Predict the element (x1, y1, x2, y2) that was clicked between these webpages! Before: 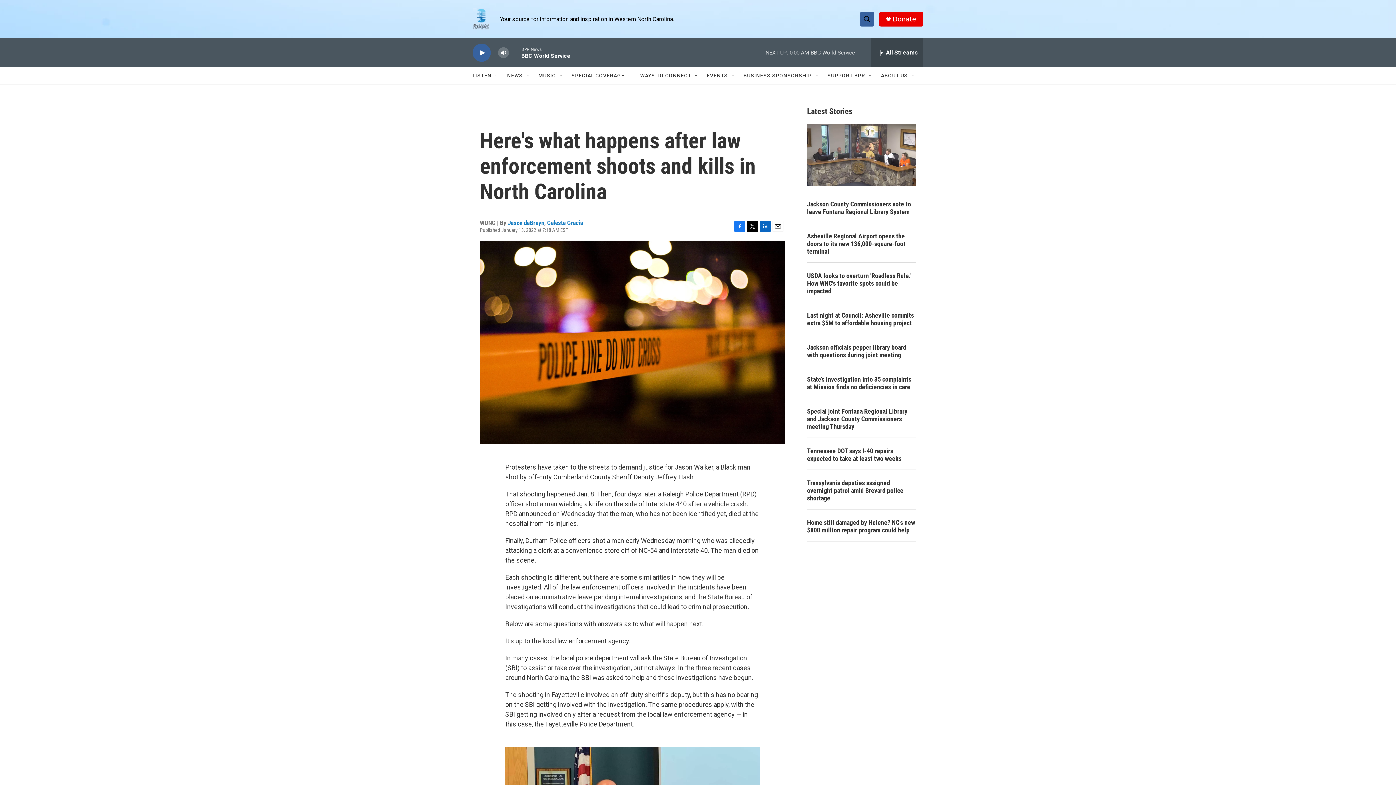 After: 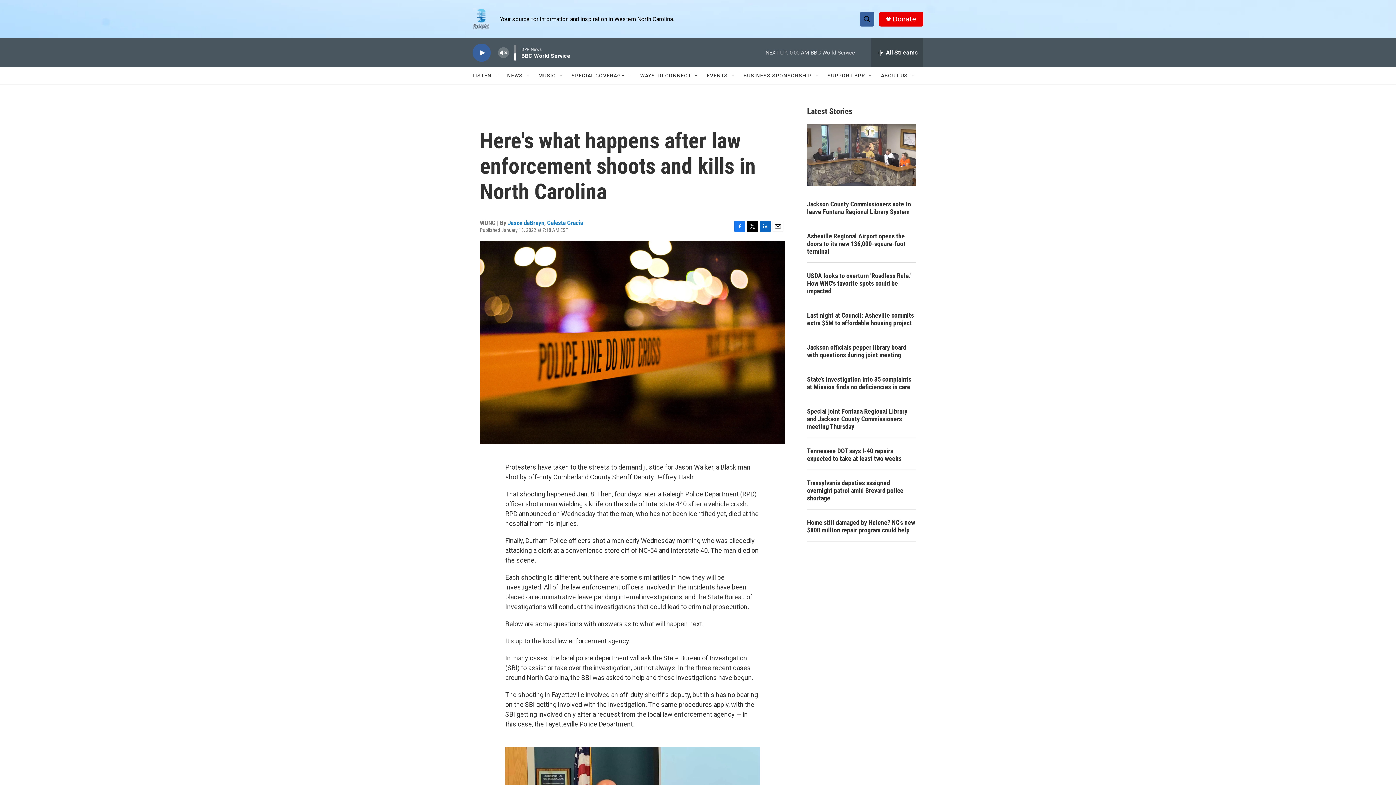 Action: label: volume bbox: (497, 44, 509, 60)